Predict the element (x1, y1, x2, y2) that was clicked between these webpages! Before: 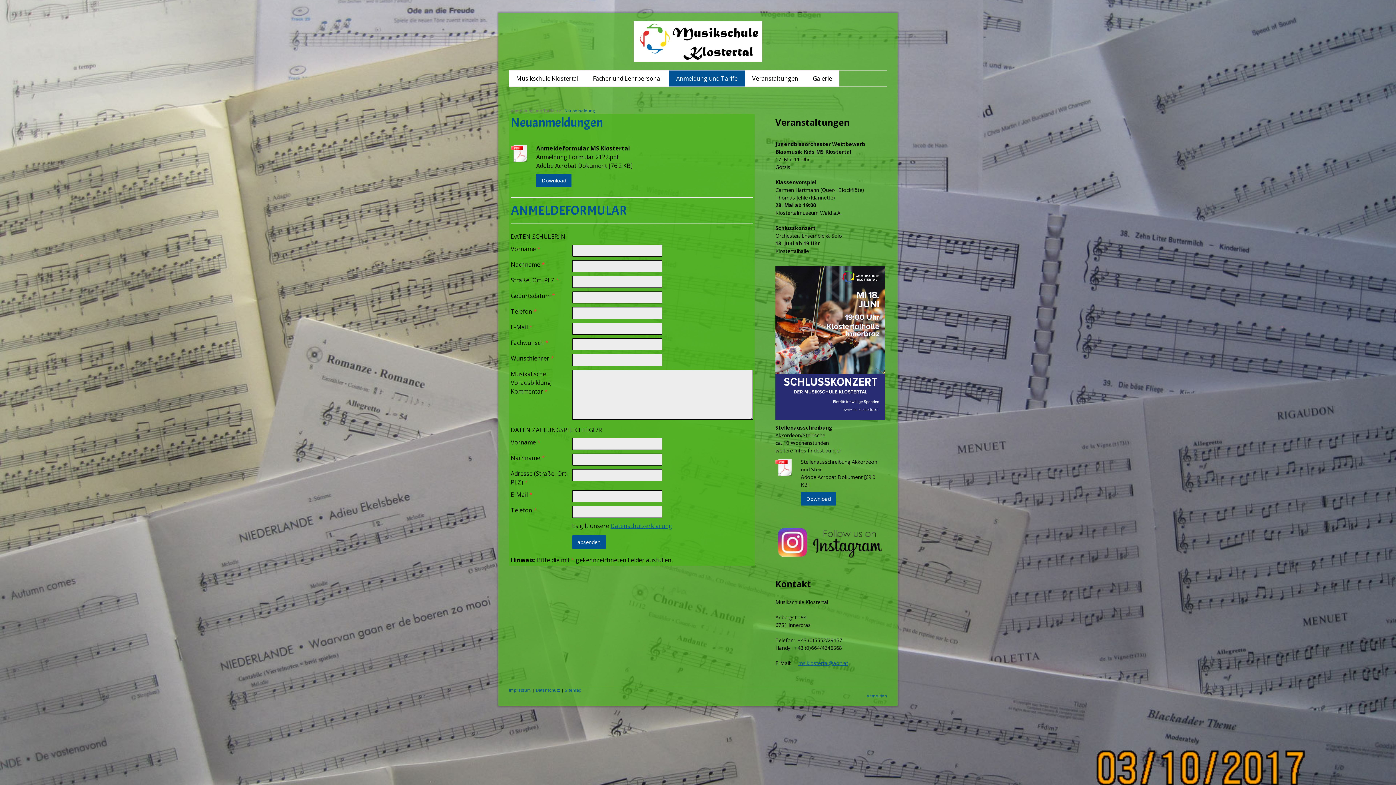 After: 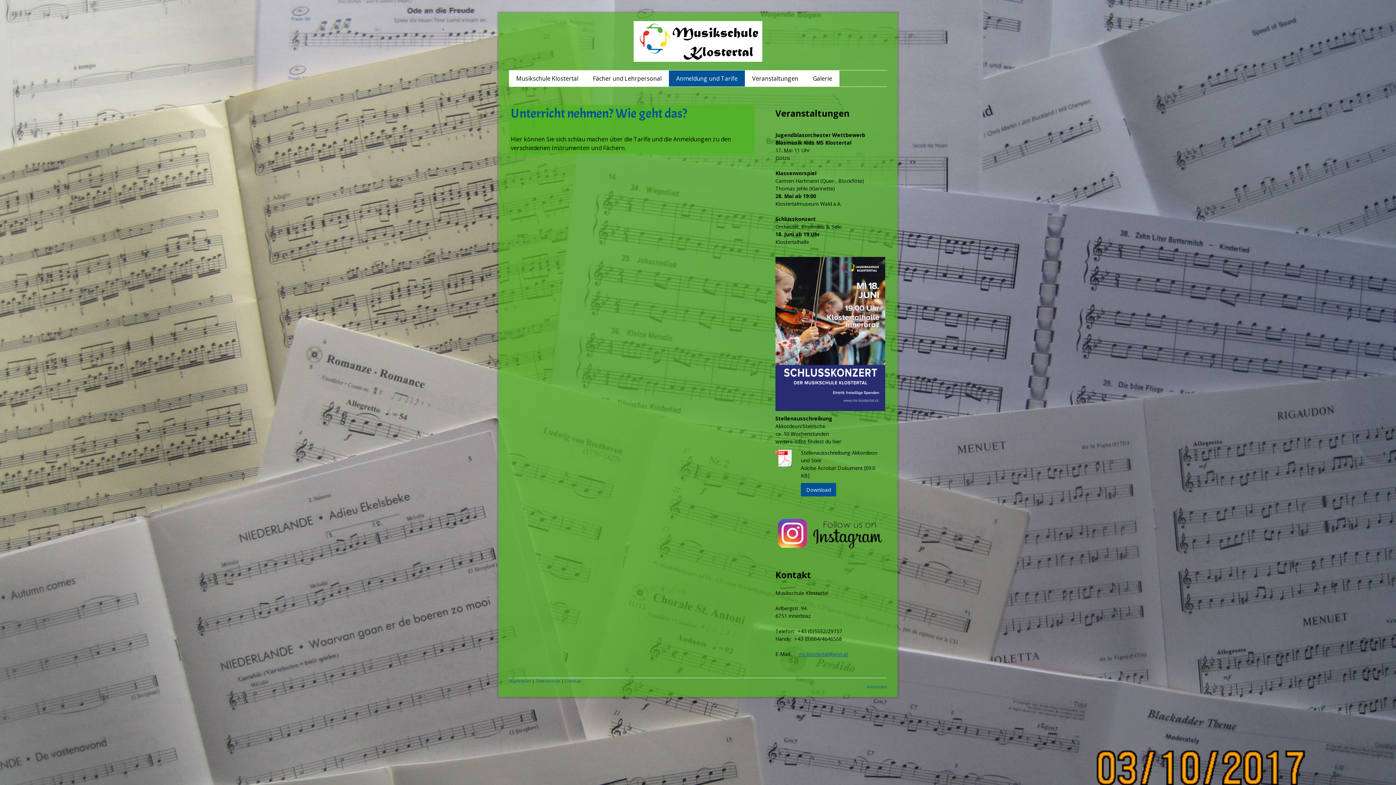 Action: bbox: (669, 70, 745, 86) label: Anmeldung und Tarife